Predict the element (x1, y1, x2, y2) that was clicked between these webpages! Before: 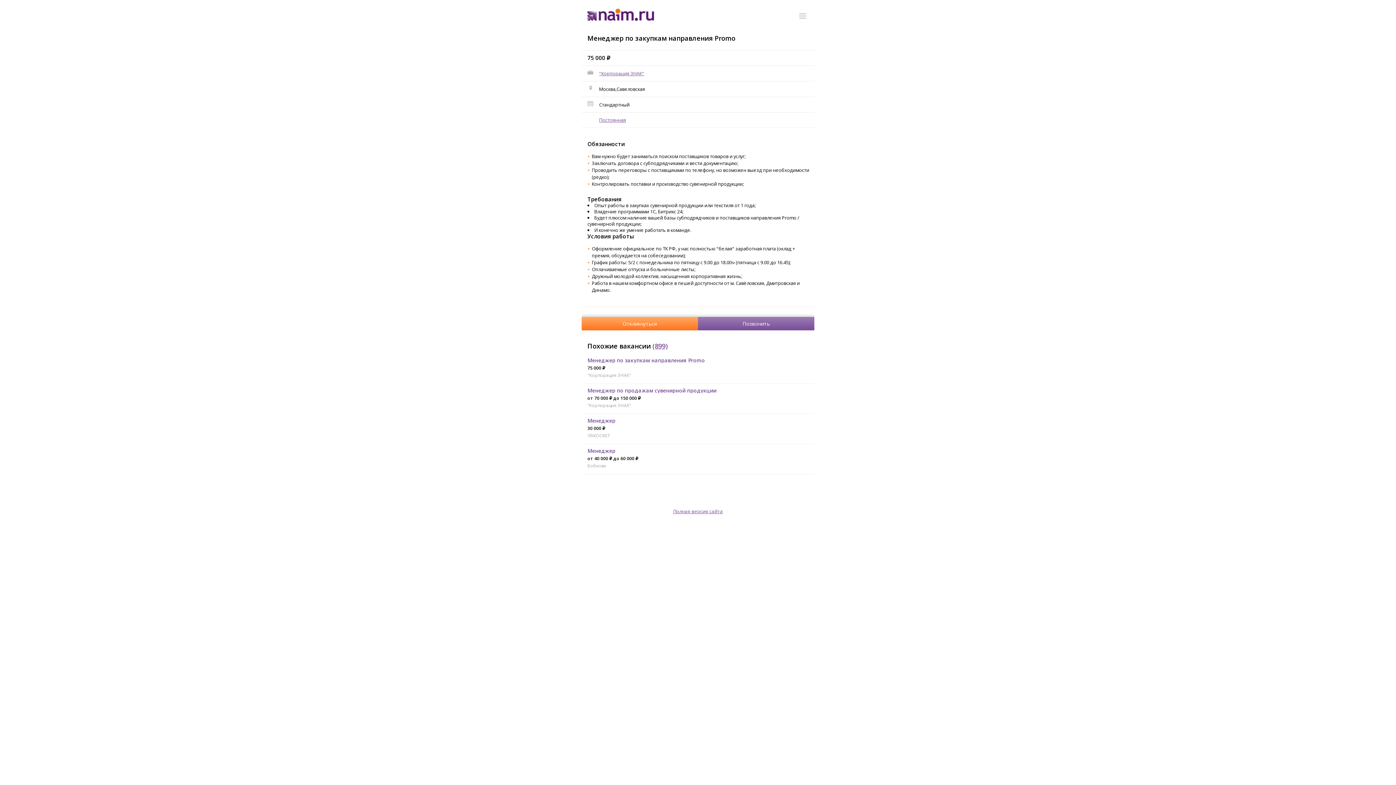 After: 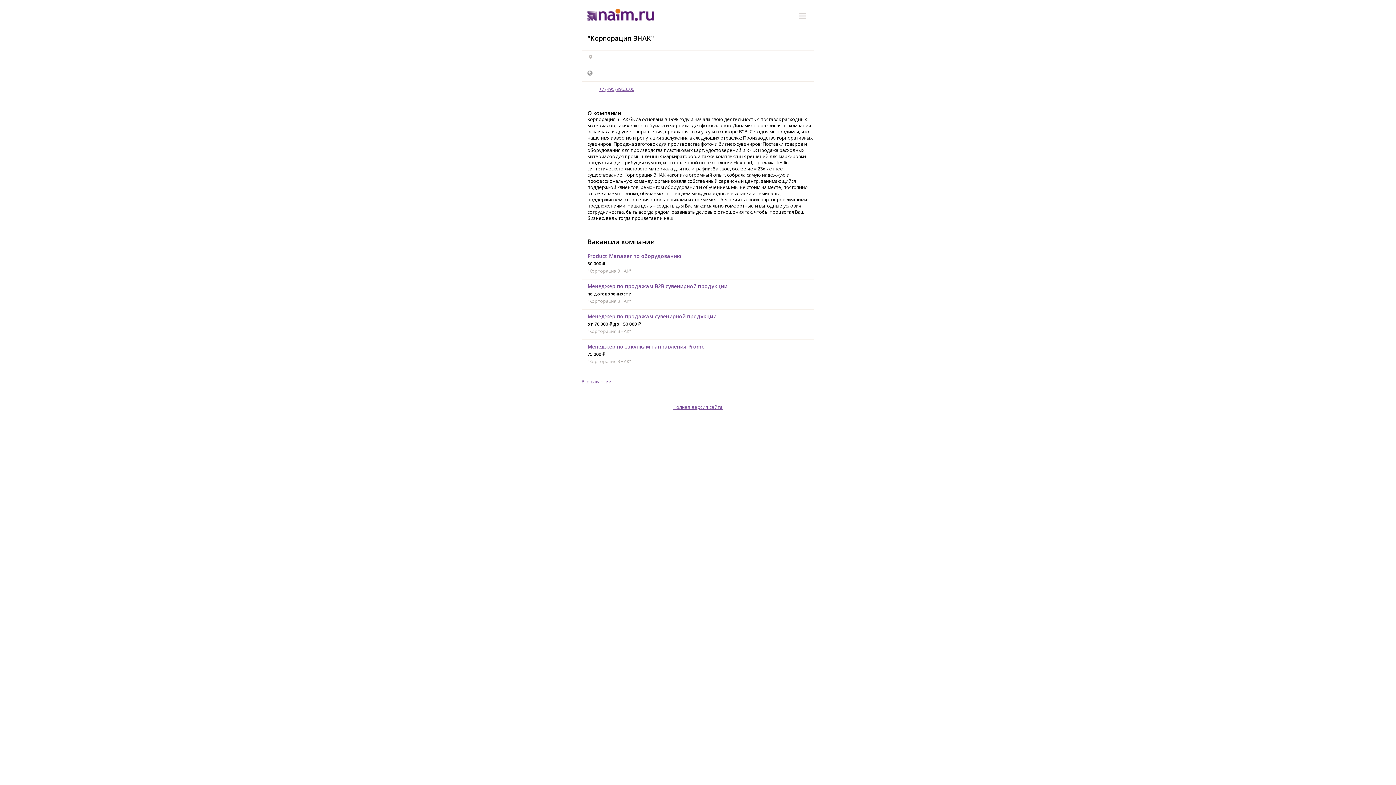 Action: bbox: (599, 70, 644, 76) label: "Корпорация ЗНАК"